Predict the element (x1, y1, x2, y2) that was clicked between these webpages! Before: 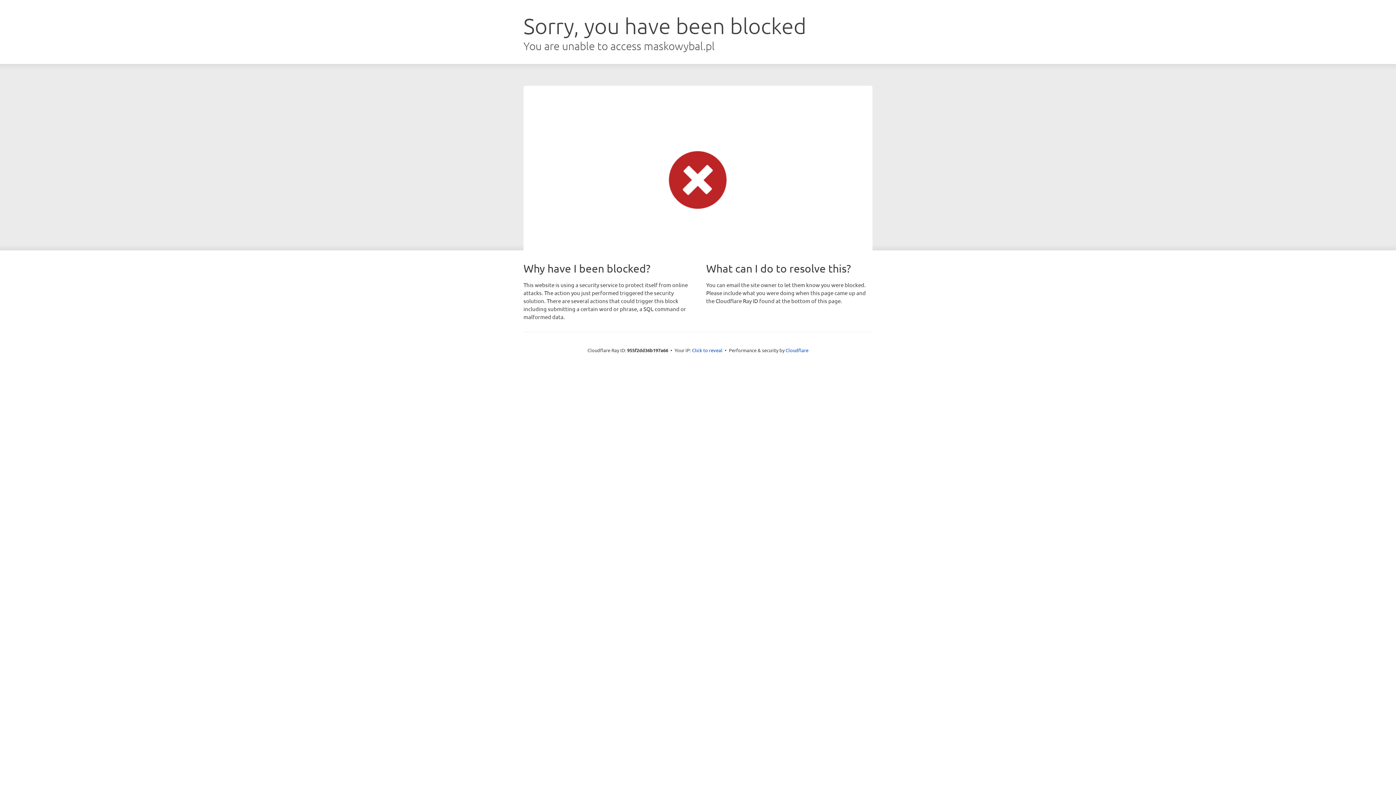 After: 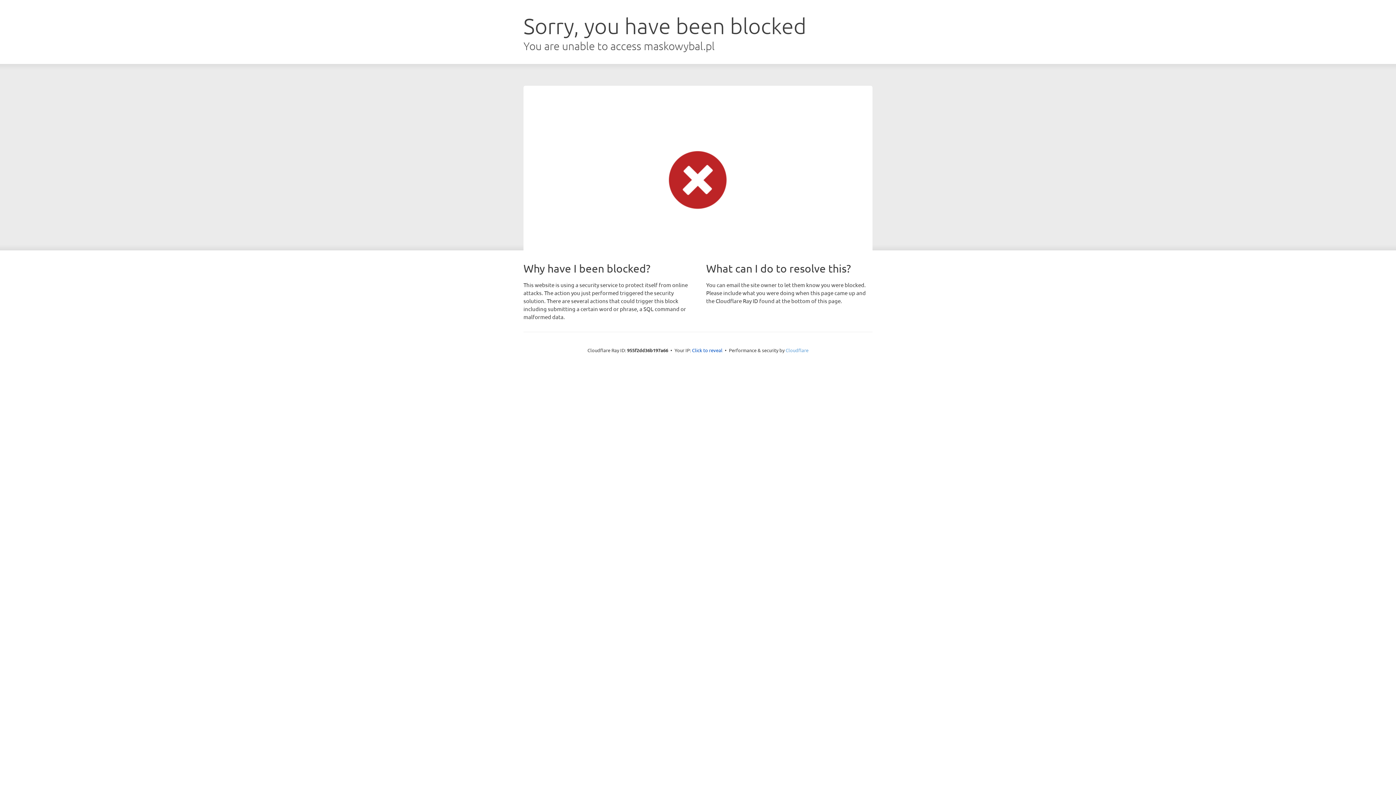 Action: bbox: (785, 347, 808, 353) label: Cloudflare